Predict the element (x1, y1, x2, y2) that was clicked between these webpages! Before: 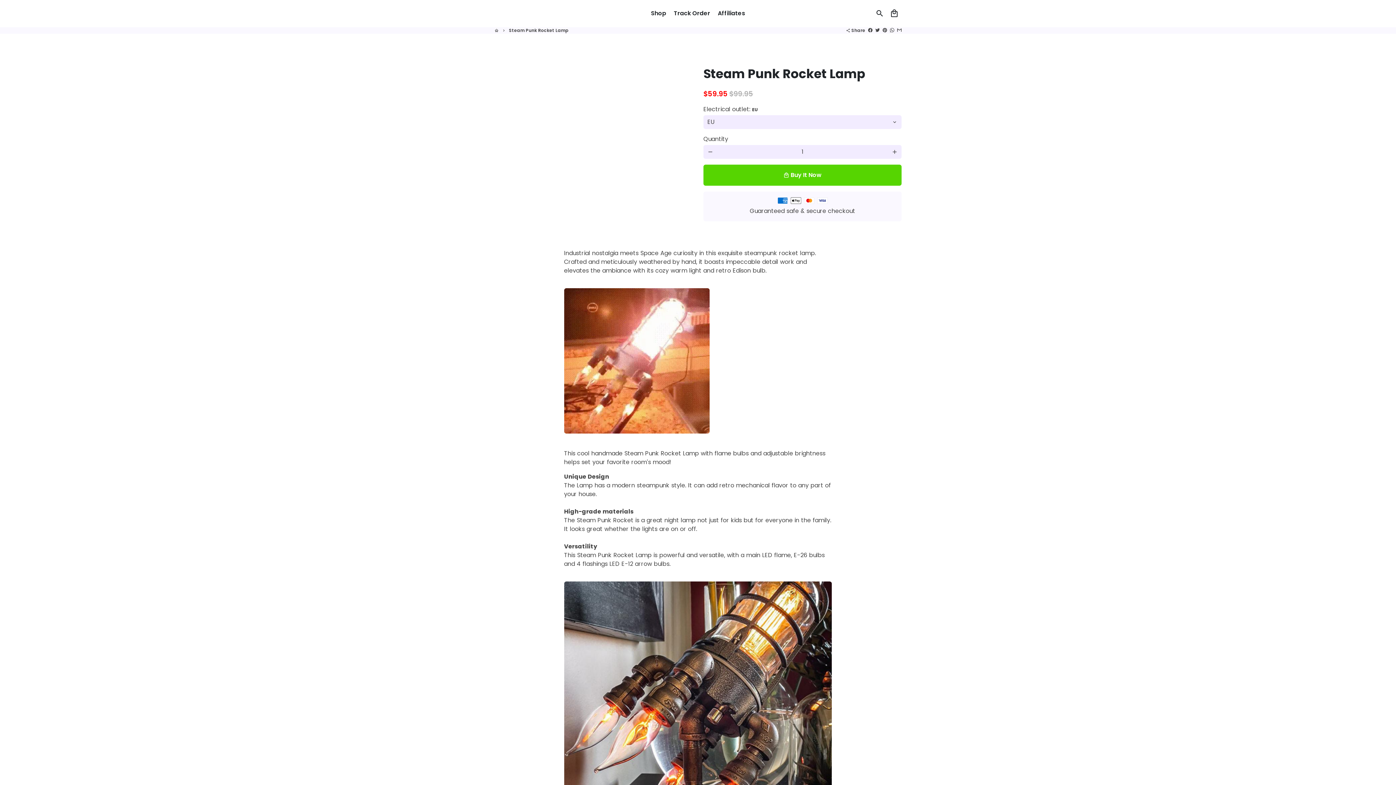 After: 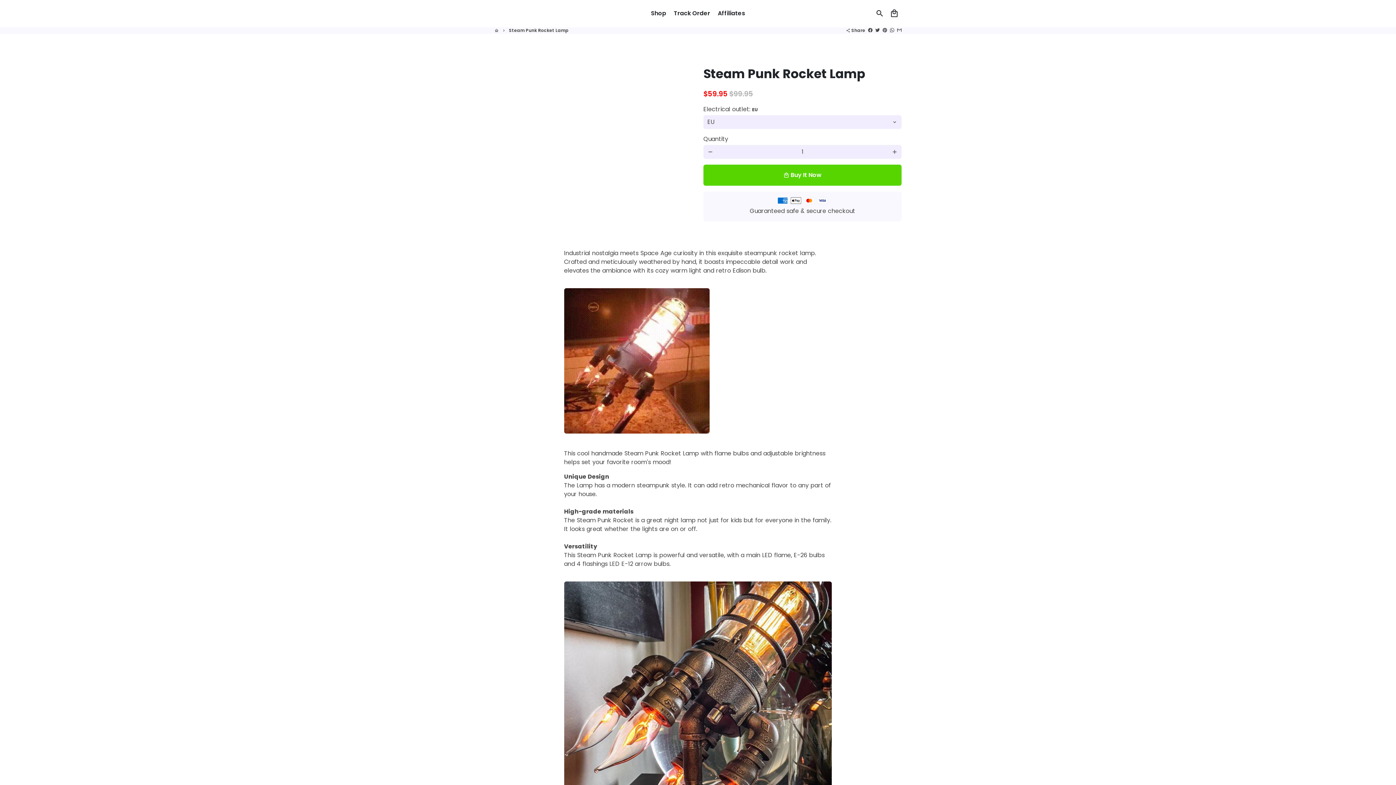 Action: bbox: (652, 60, 661, 69)